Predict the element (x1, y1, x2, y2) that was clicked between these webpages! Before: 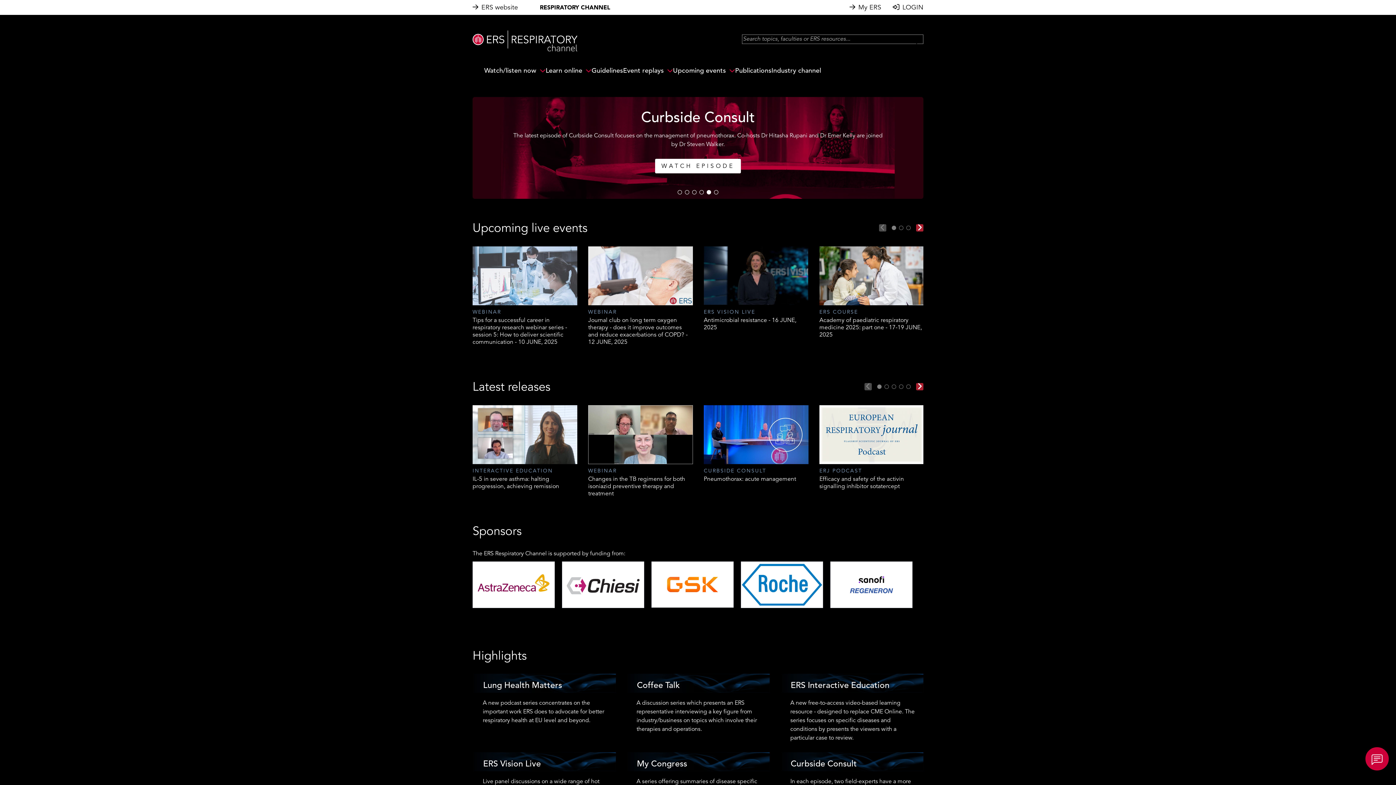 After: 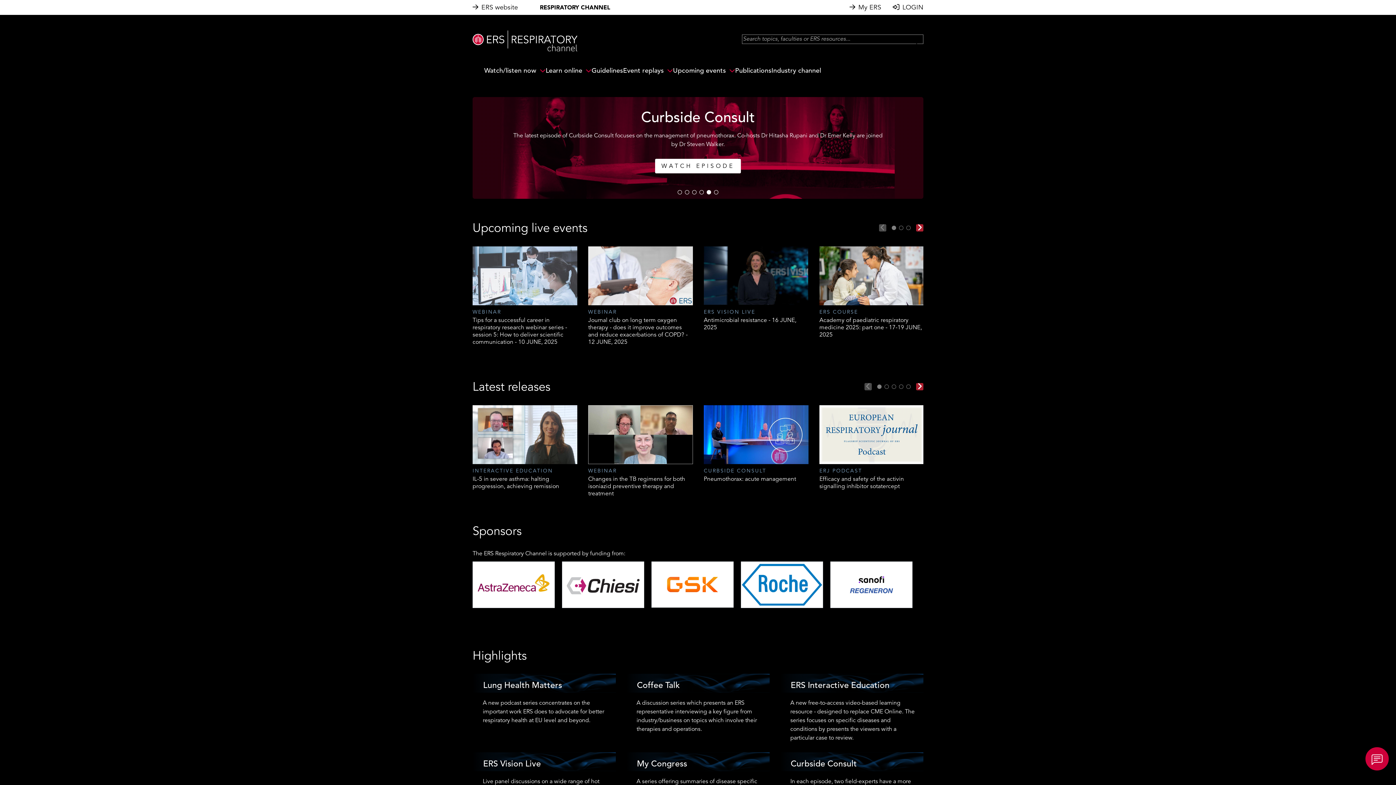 Action: bbox: (472, 36, 577, 44)